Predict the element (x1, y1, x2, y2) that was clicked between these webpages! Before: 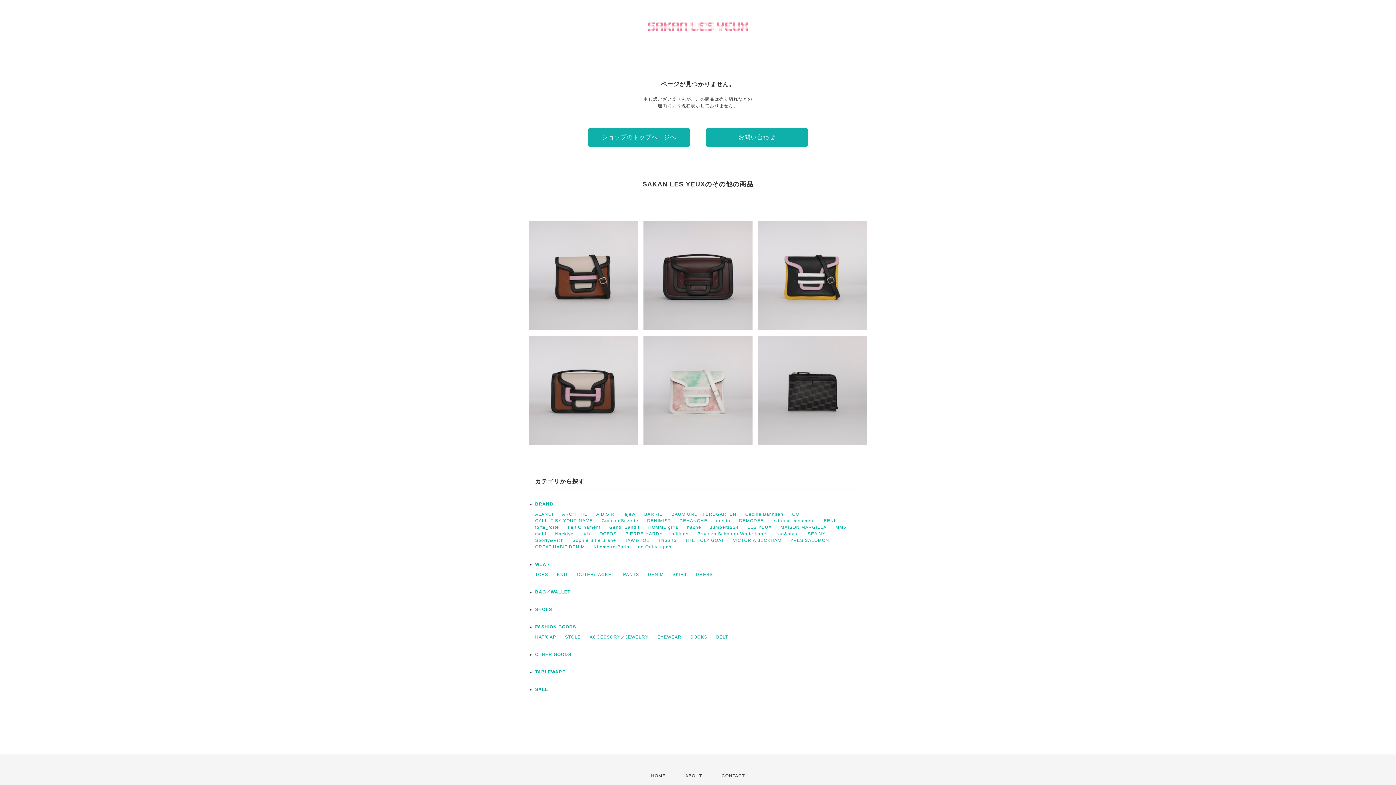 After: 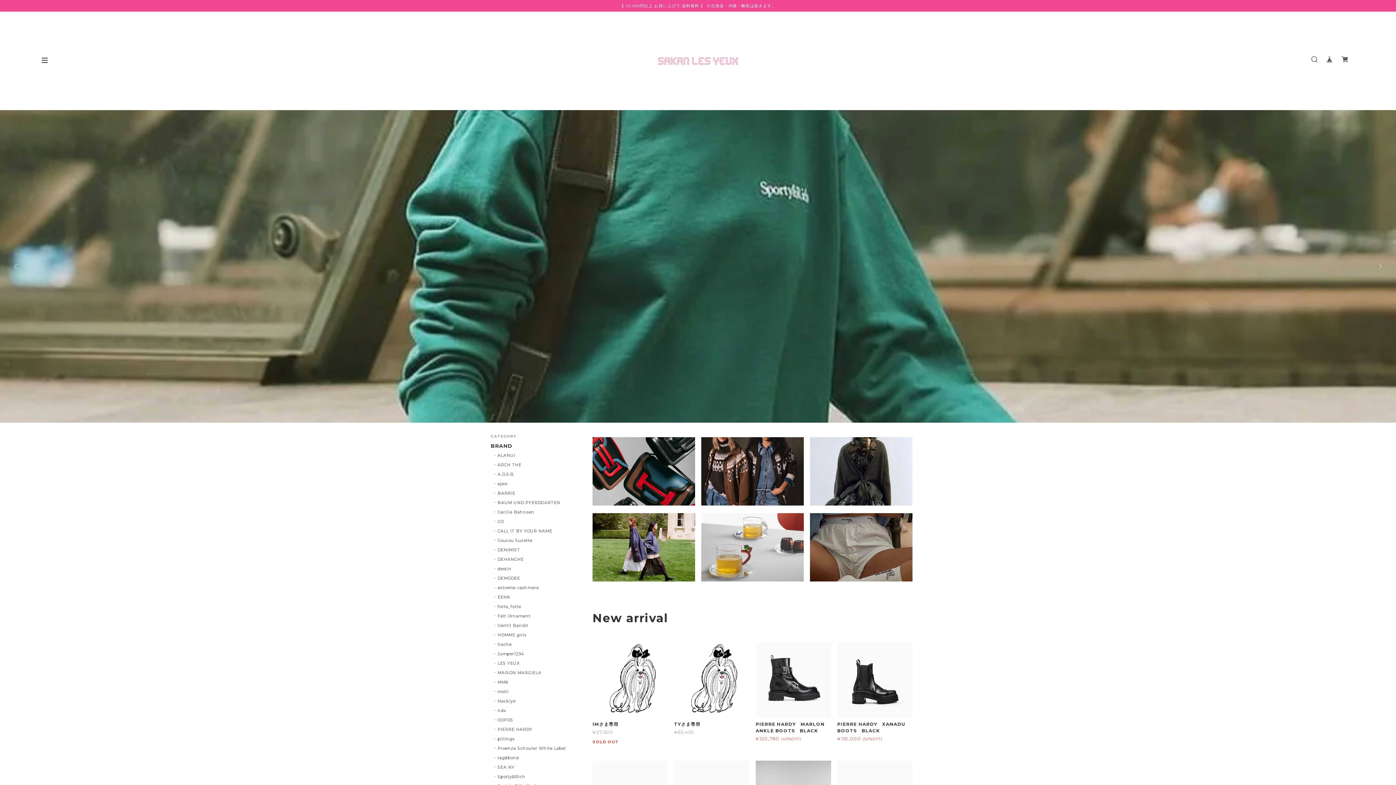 Action: bbox: (651, 773, 665, 778) label: HOME